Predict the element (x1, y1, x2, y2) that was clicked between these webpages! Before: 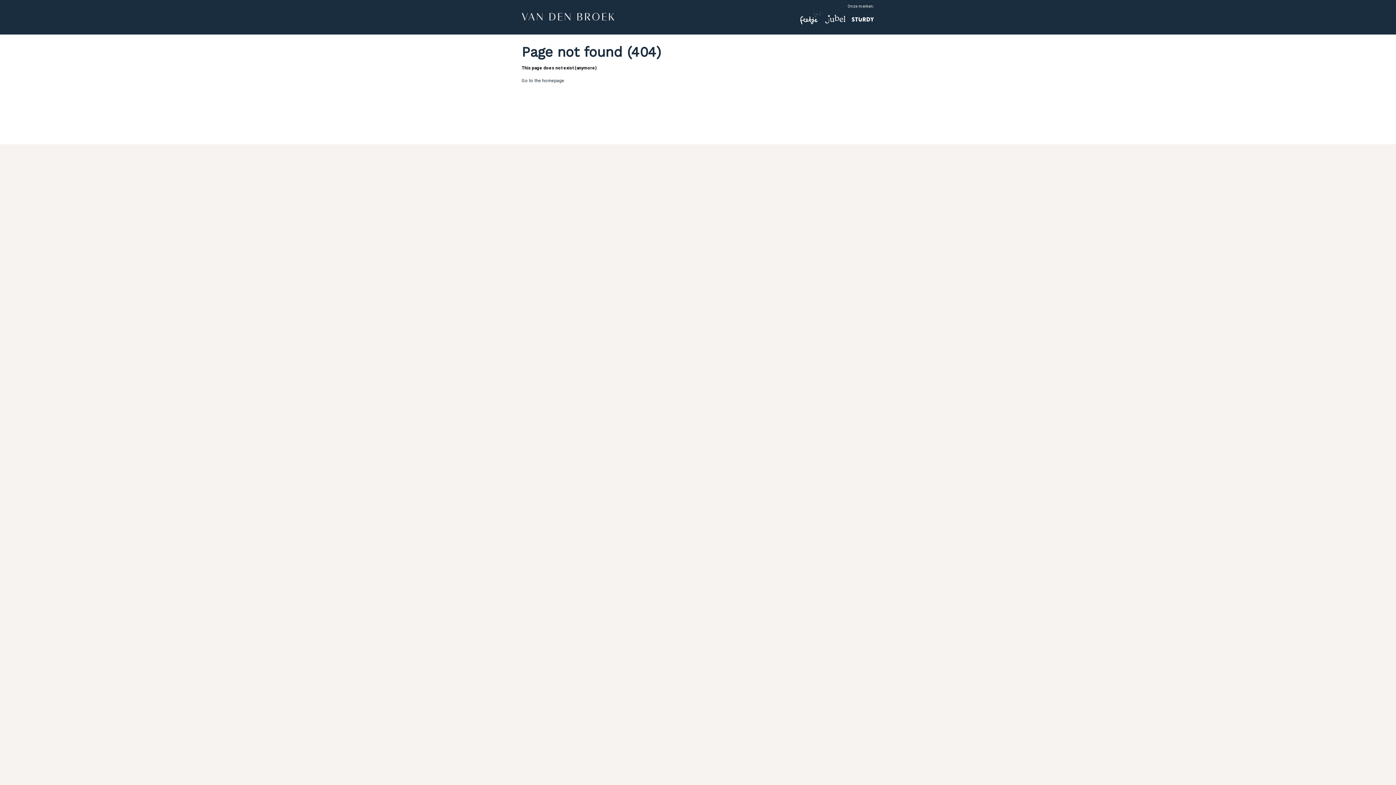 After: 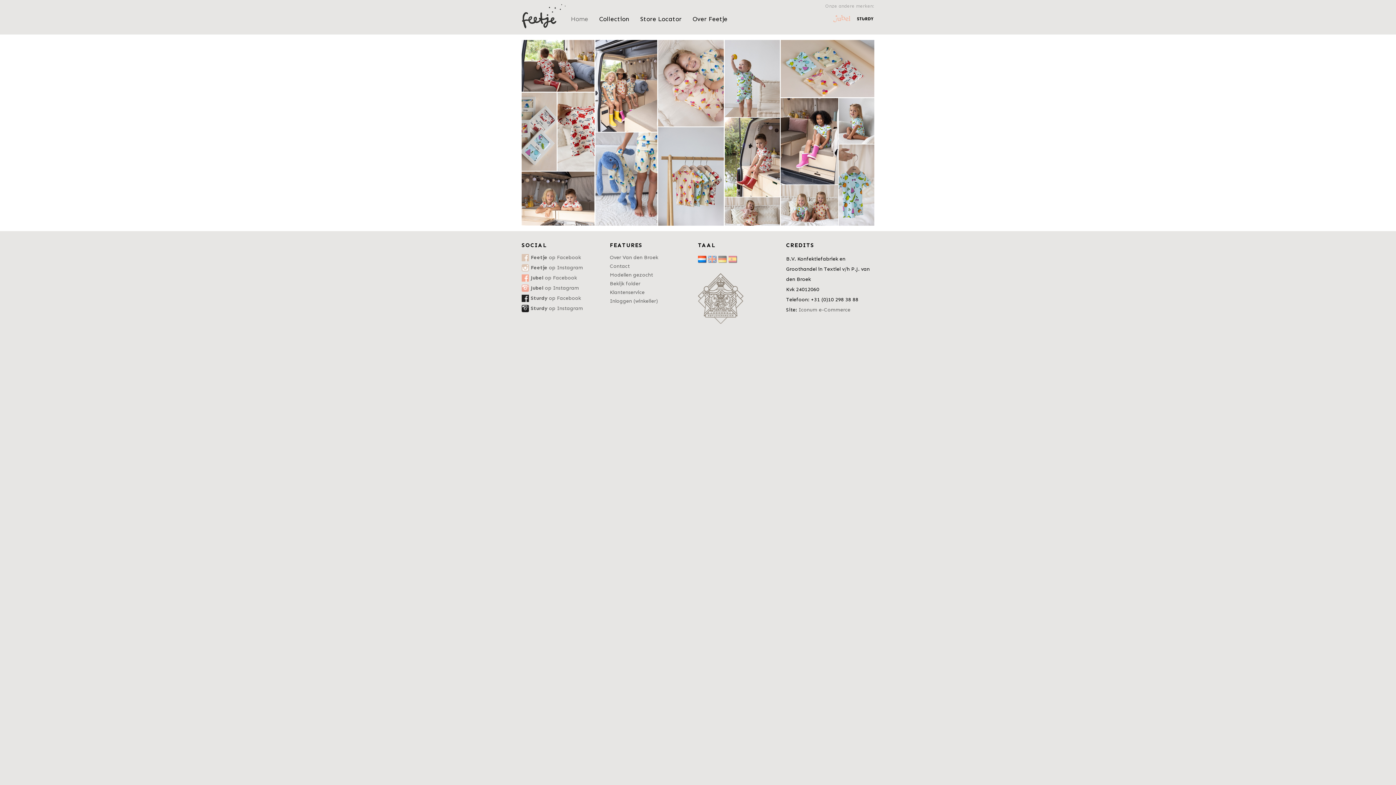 Action: bbox: (521, 12, 614, 20)